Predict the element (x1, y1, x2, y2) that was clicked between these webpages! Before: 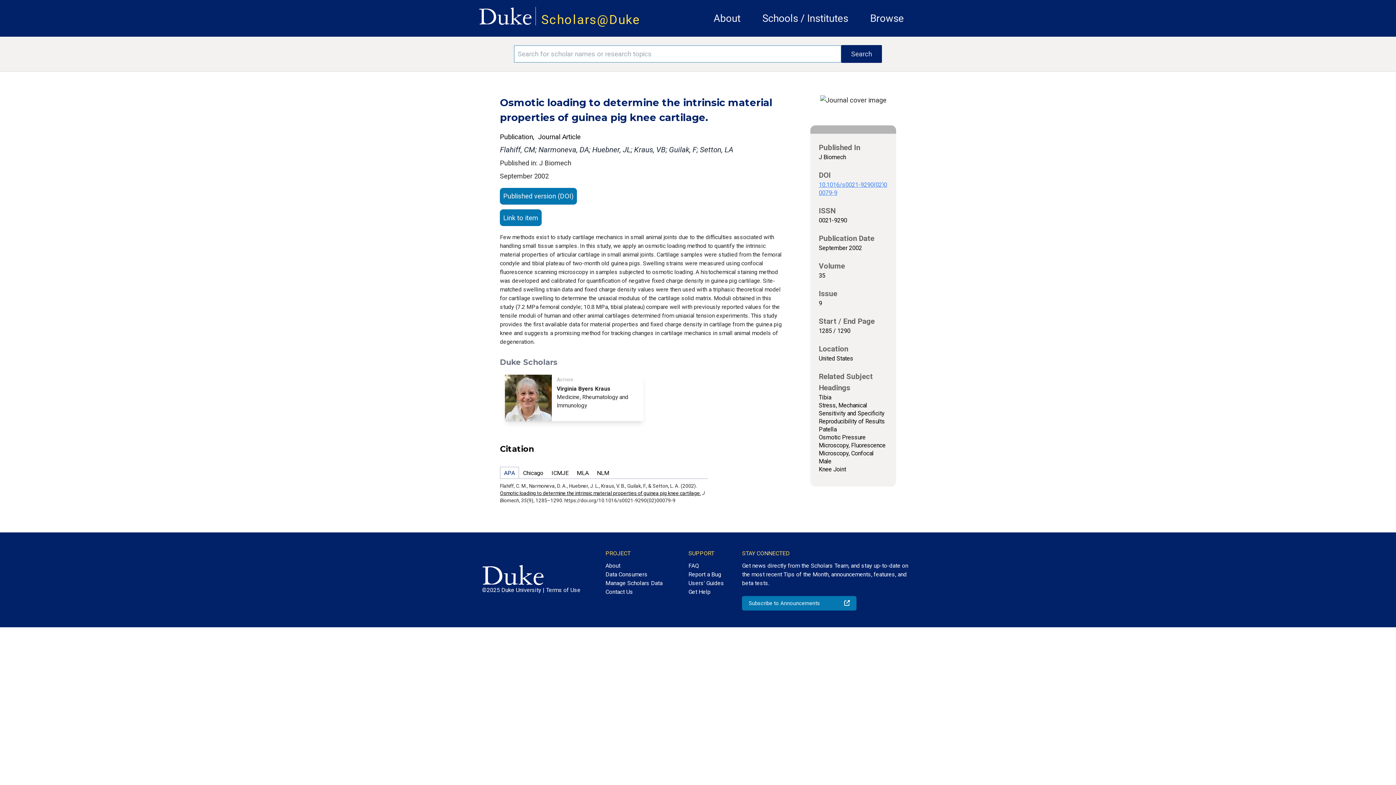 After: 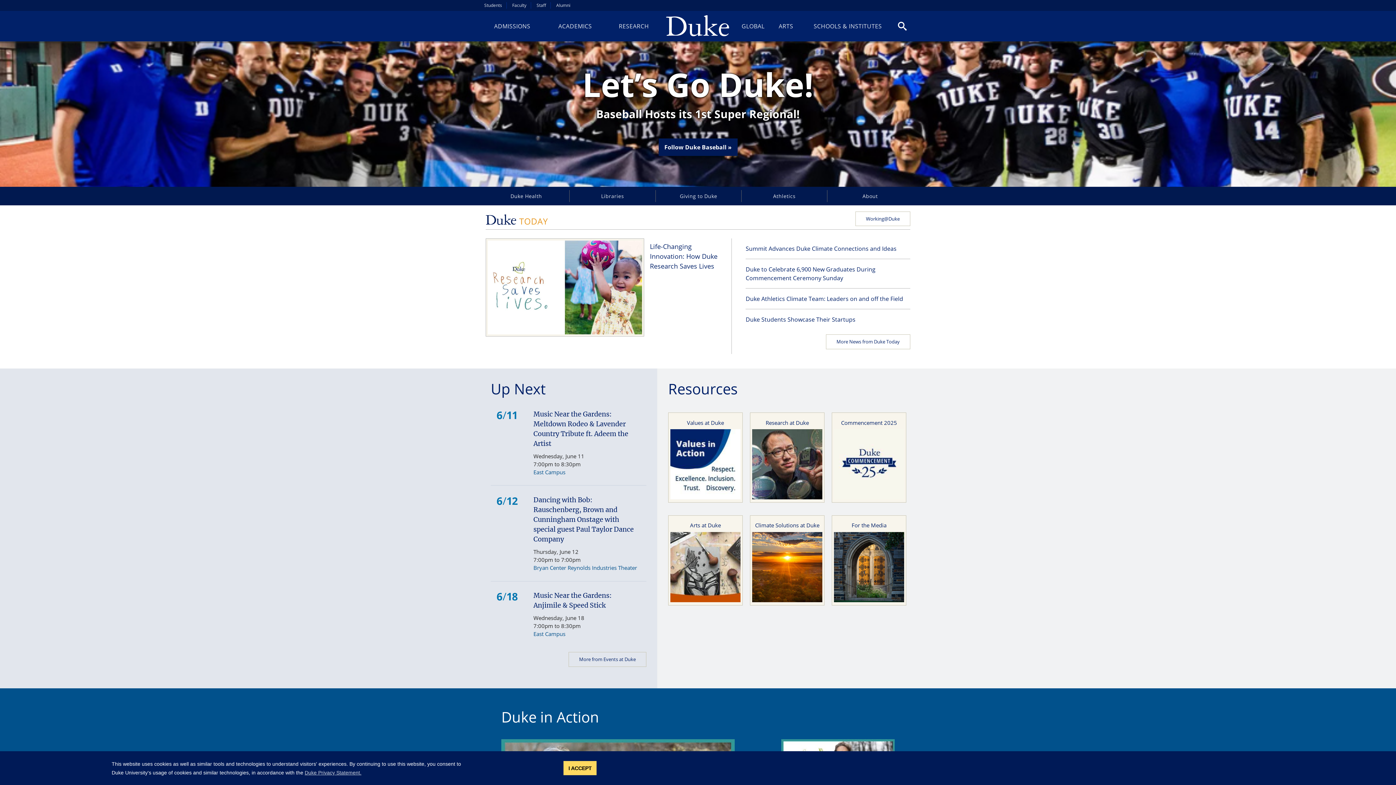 Action: bbox: (482, 565, 586, 586)